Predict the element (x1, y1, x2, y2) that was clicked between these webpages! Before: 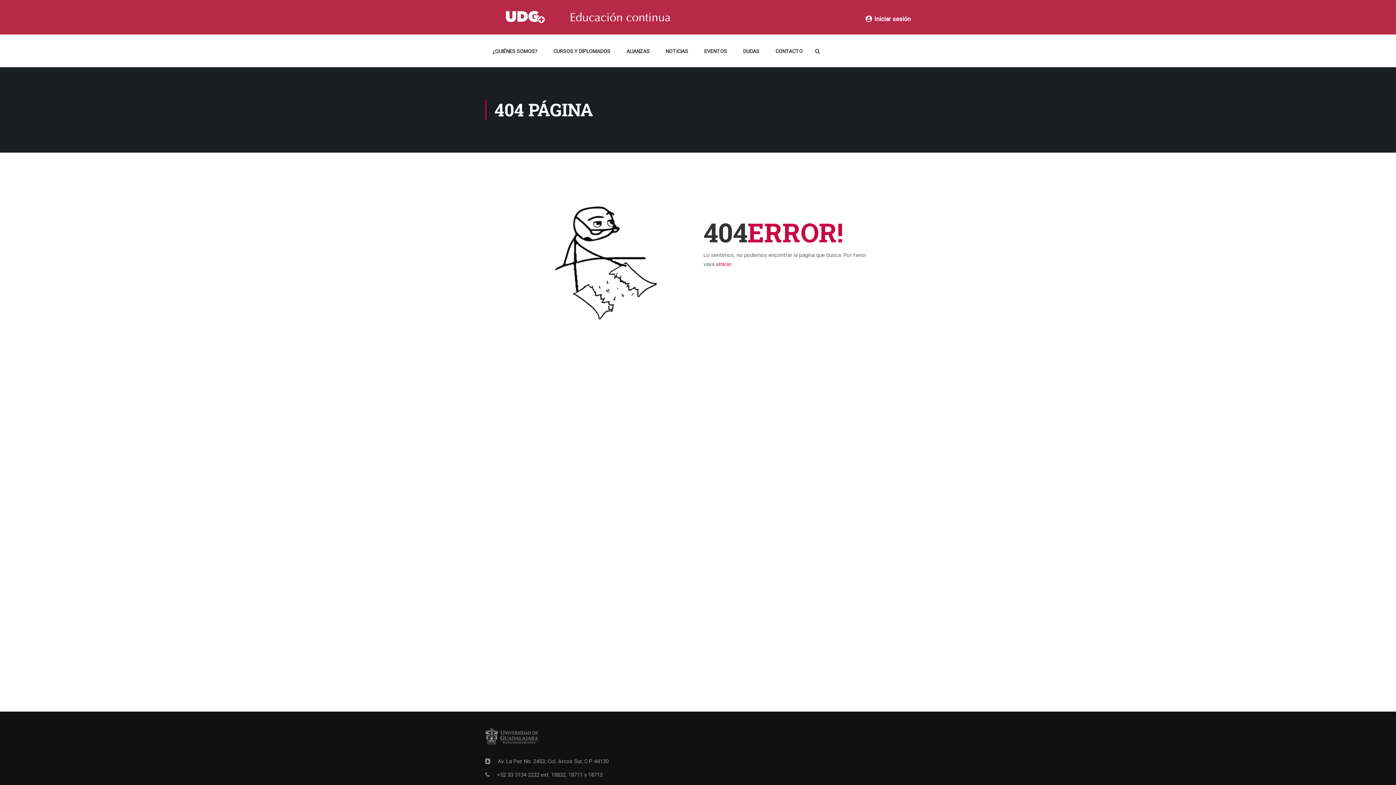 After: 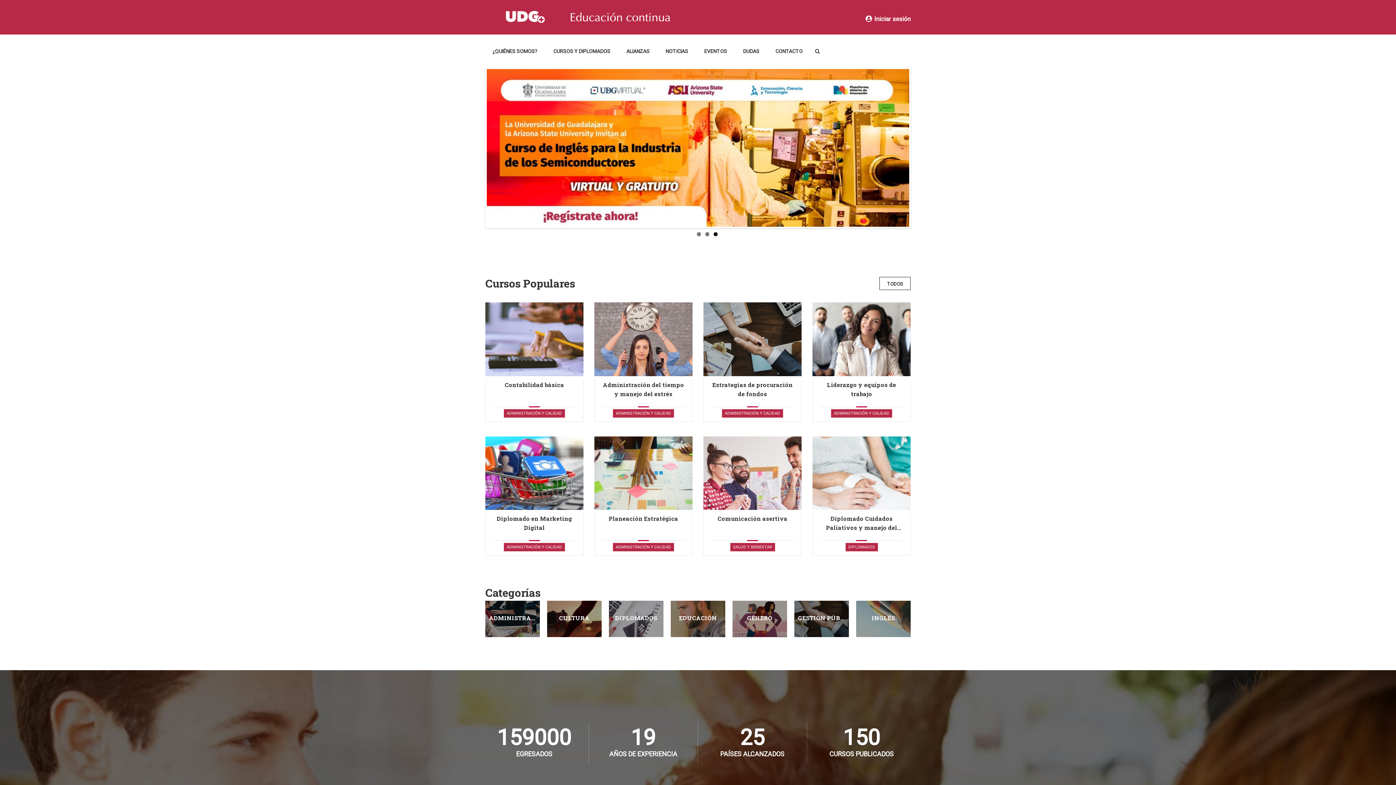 Action: bbox: (718, 261, 731, 267) label: Inicio